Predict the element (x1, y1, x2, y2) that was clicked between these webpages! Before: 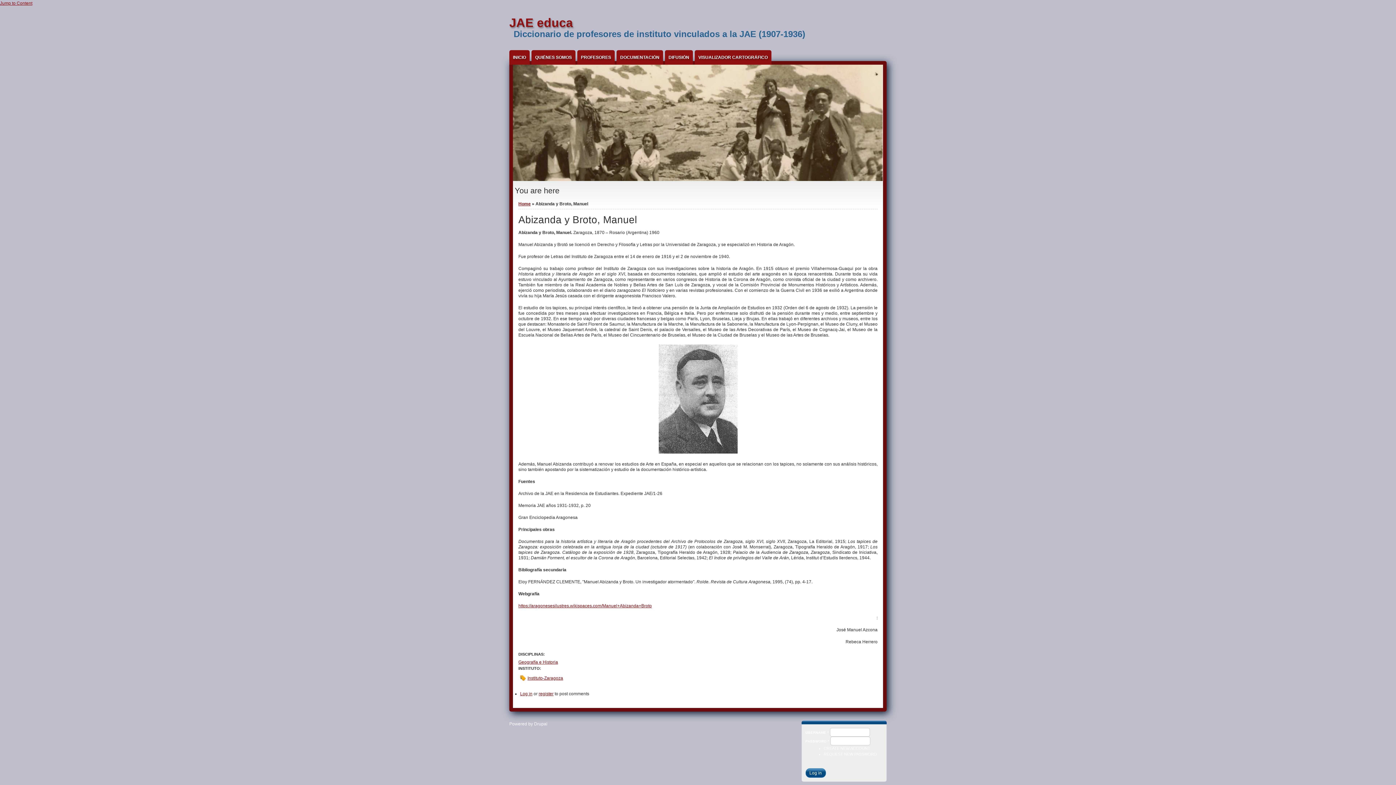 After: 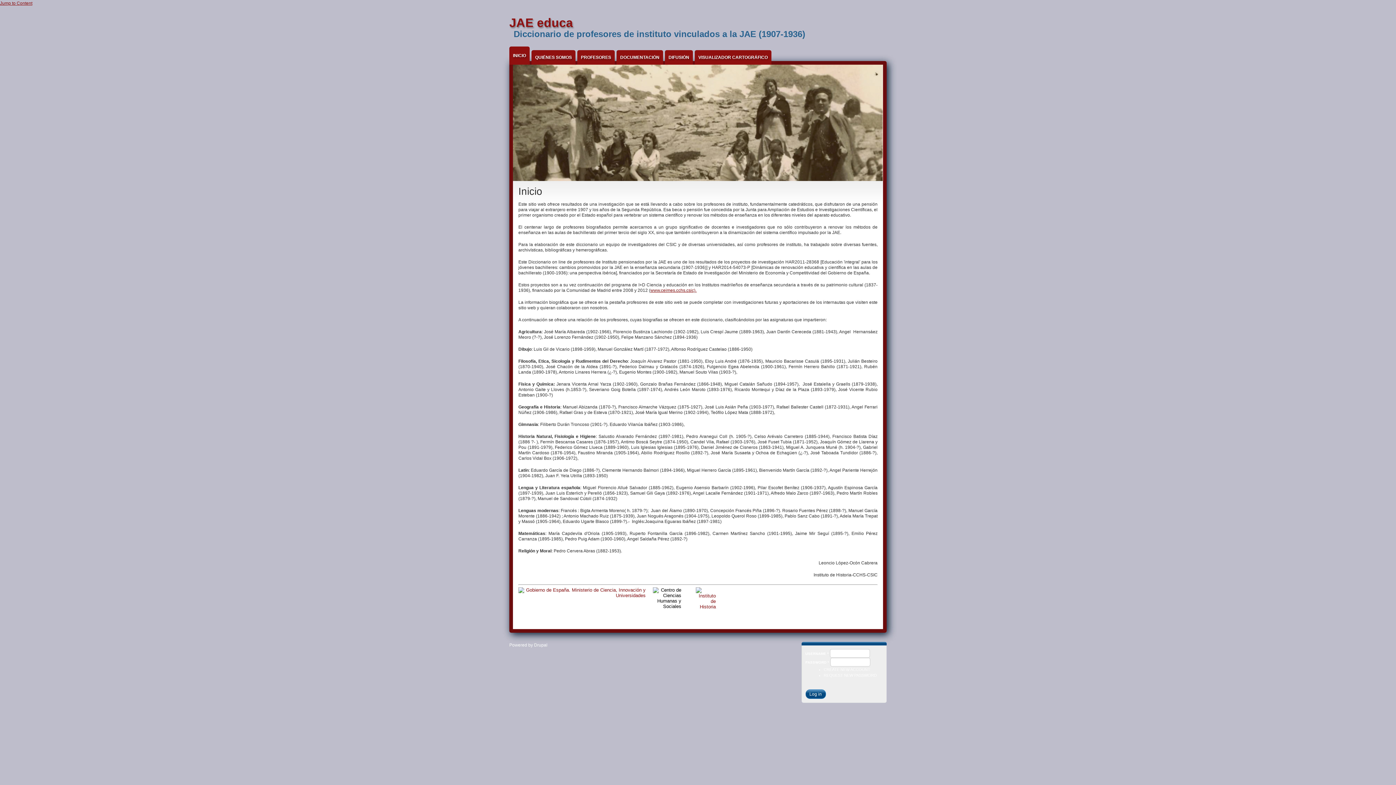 Action: label: Diccionario de profesores de instituto vinculados a la JAE (1907-1936) bbox: (513, 29, 805, 38)